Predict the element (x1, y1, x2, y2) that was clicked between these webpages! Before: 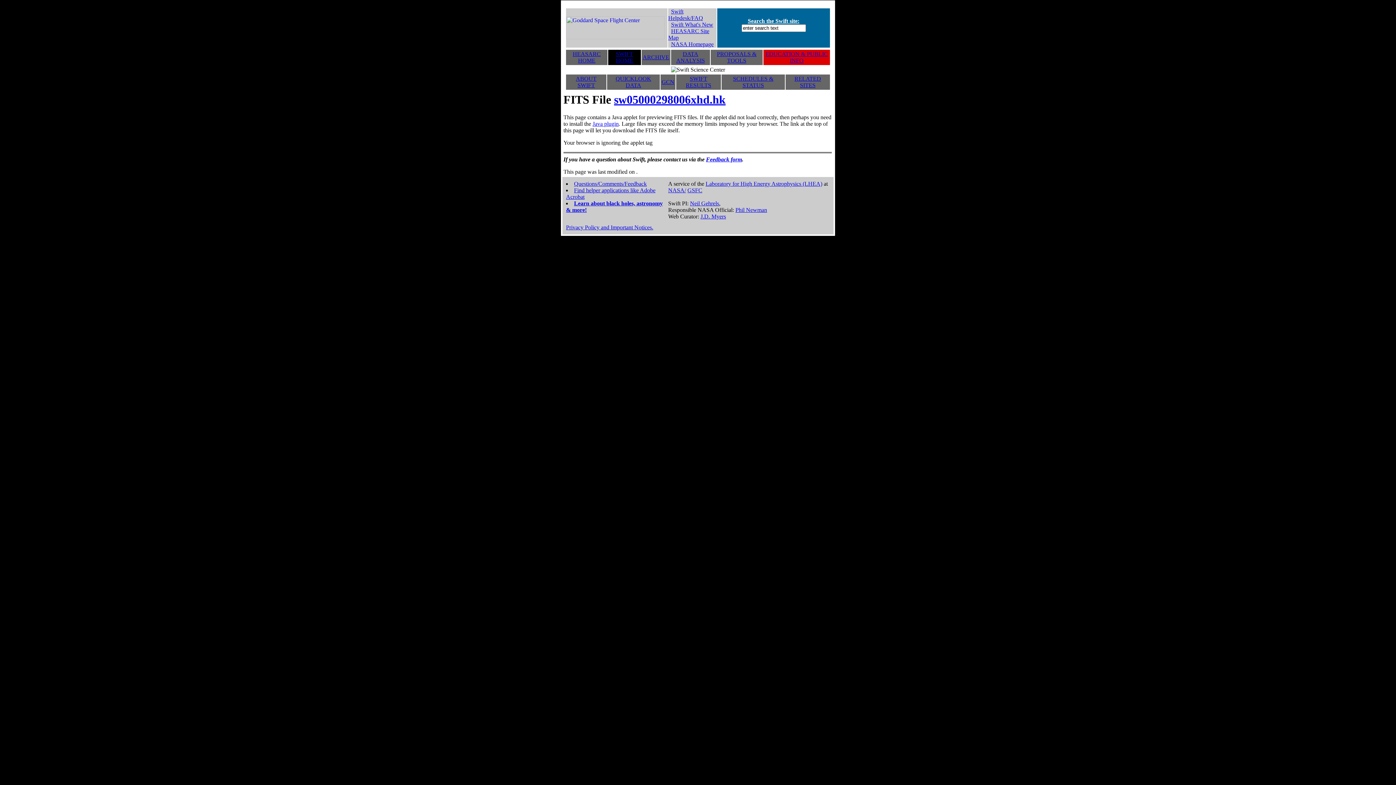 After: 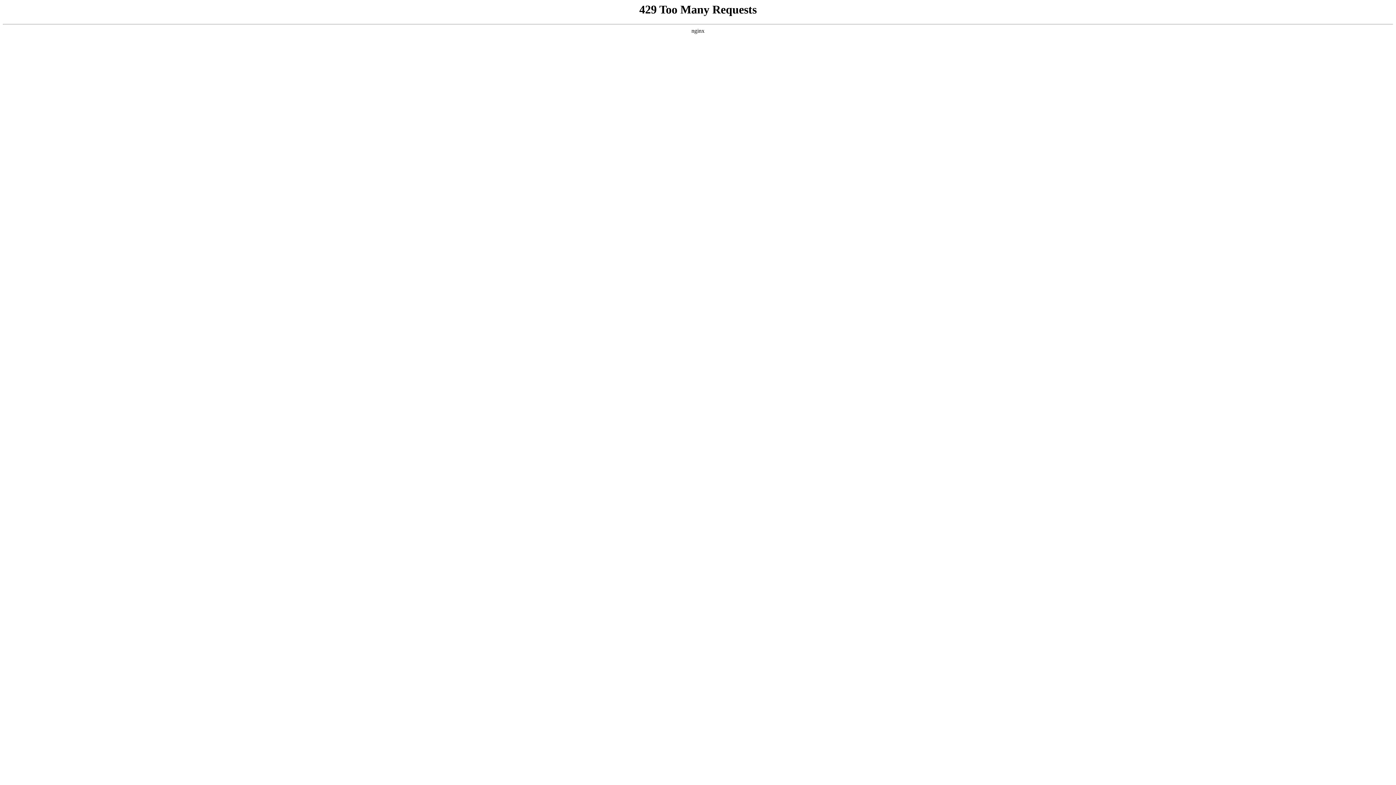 Action: label: Privacy Policy and Important Notices. bbox: (566, 224, 653, 230)